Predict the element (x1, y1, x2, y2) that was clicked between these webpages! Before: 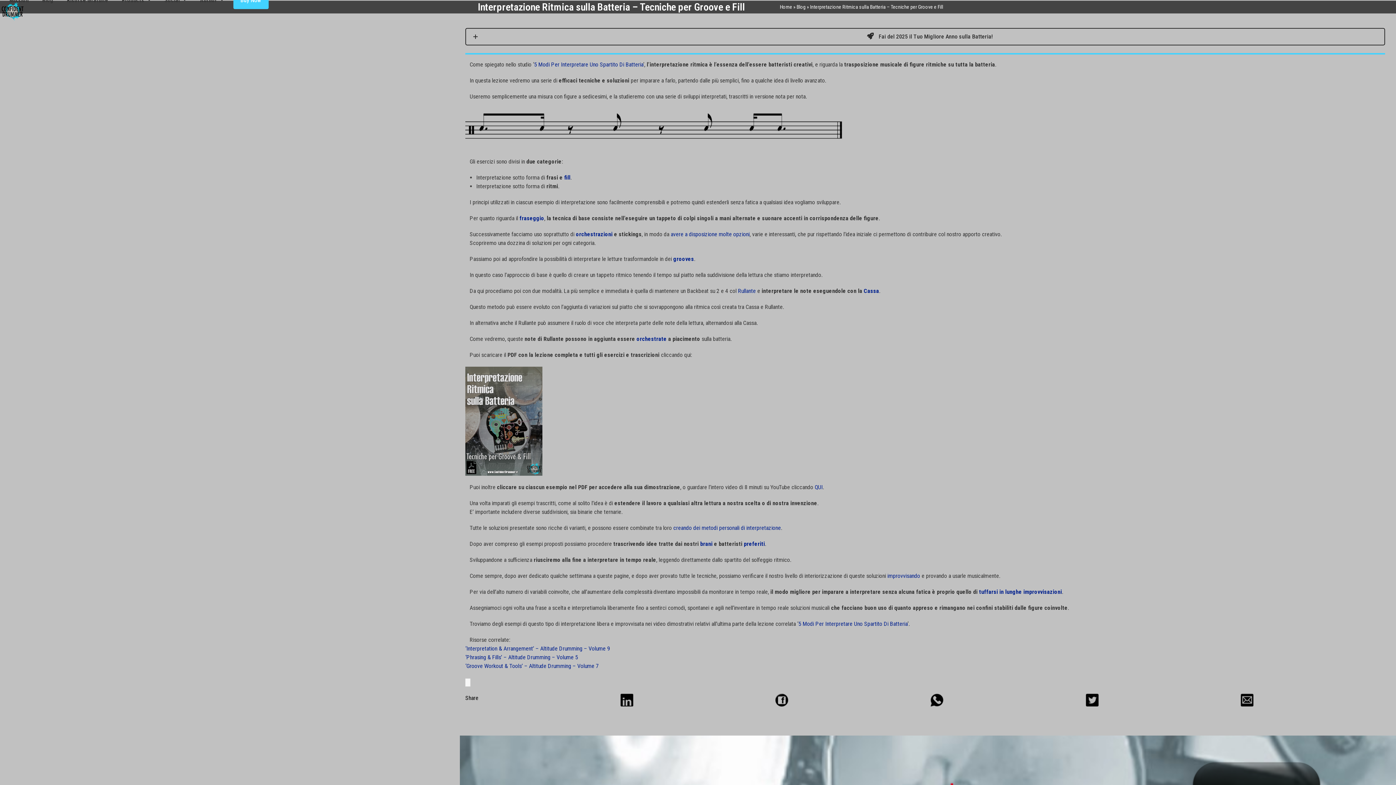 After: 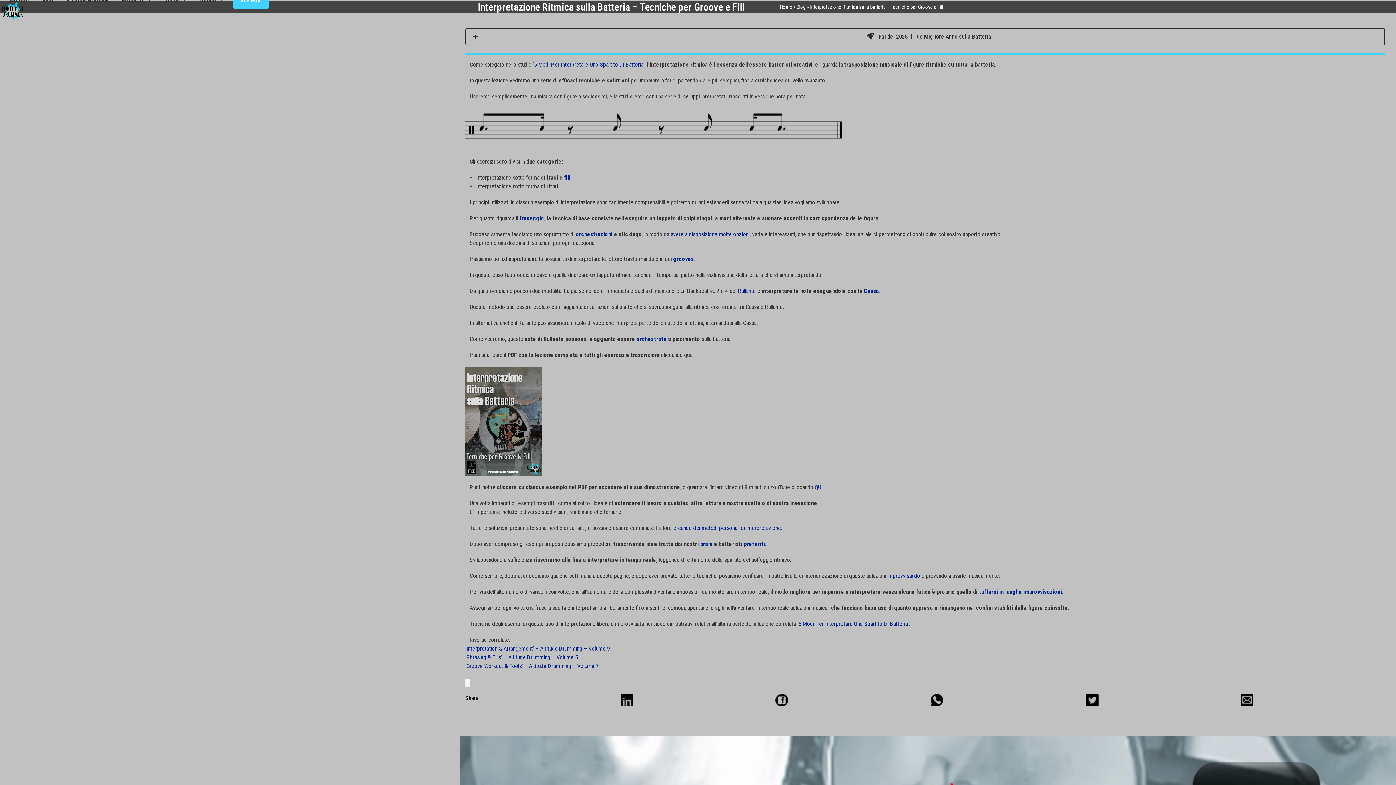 Action: bbox: (465, 645, 610, 652) label: ‘Interpretation & Arrangement’ – Altitude Drumming – Volume 9